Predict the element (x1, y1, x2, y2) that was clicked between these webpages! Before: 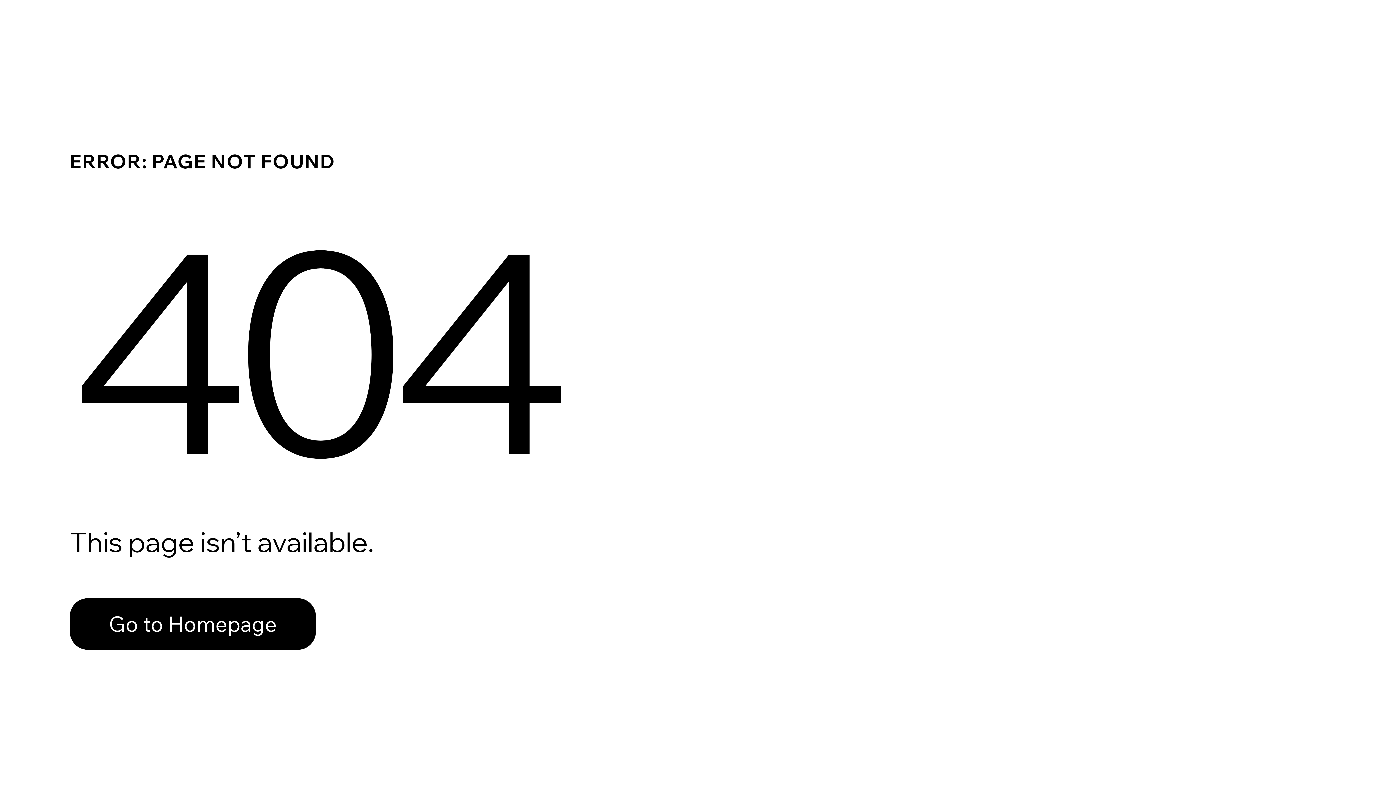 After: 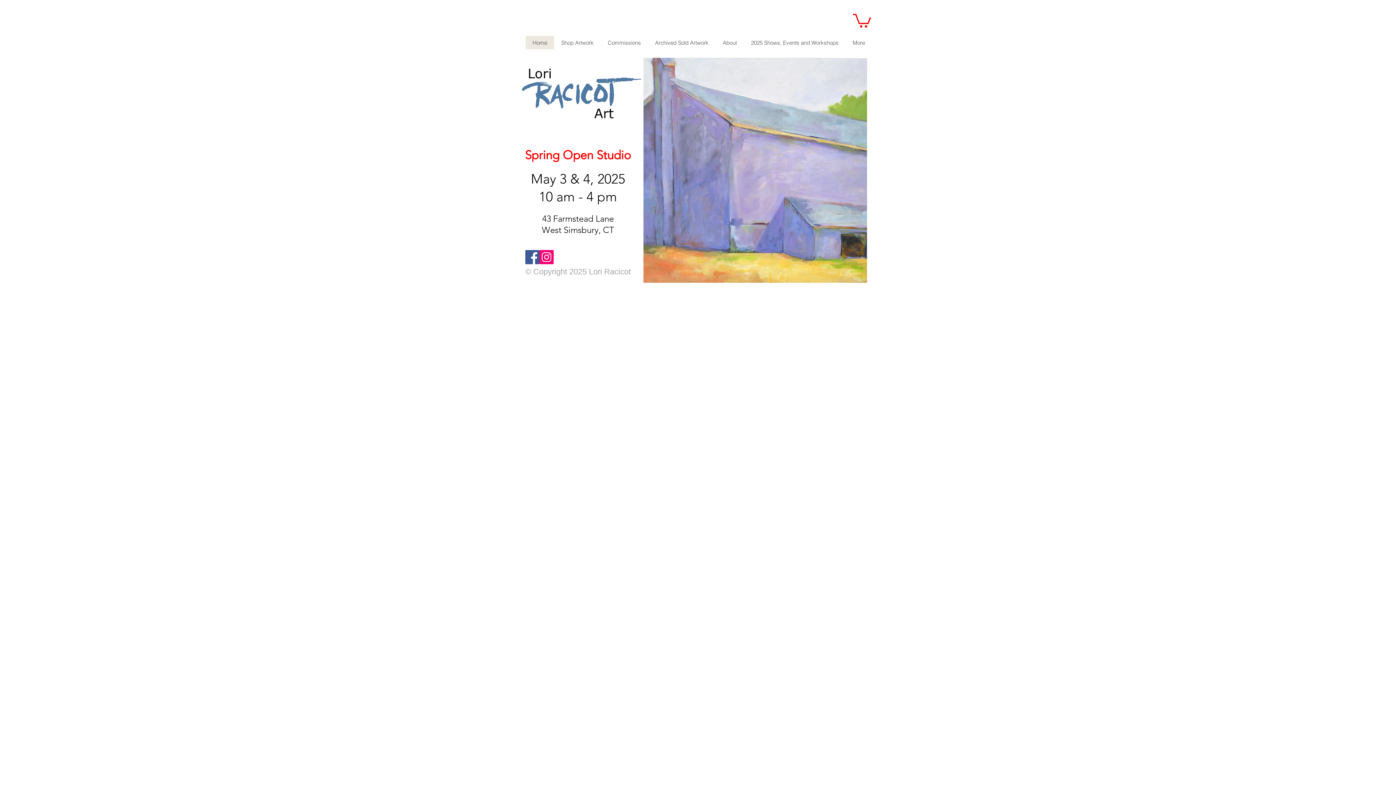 Action: label: Go to Homepage bbox: (69, 582, 768, 659)